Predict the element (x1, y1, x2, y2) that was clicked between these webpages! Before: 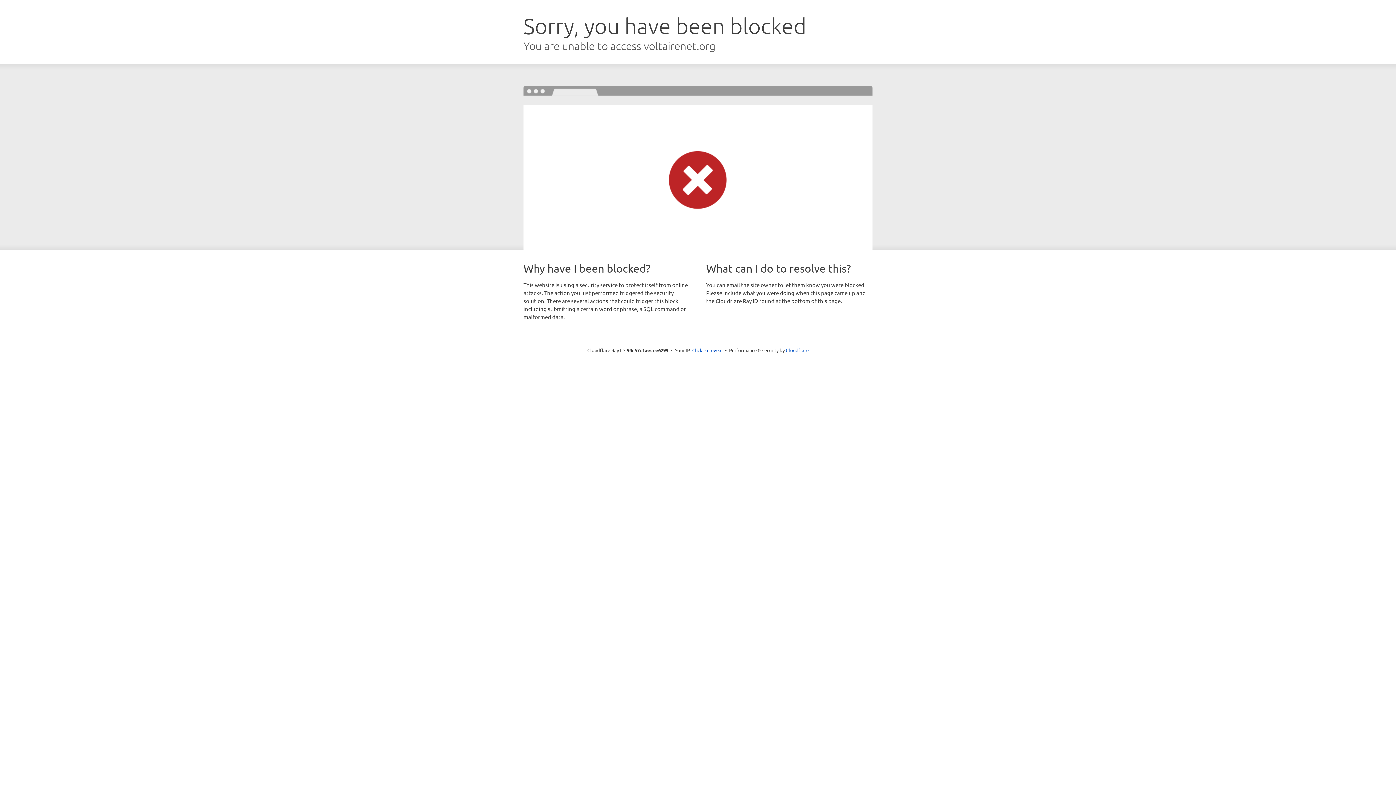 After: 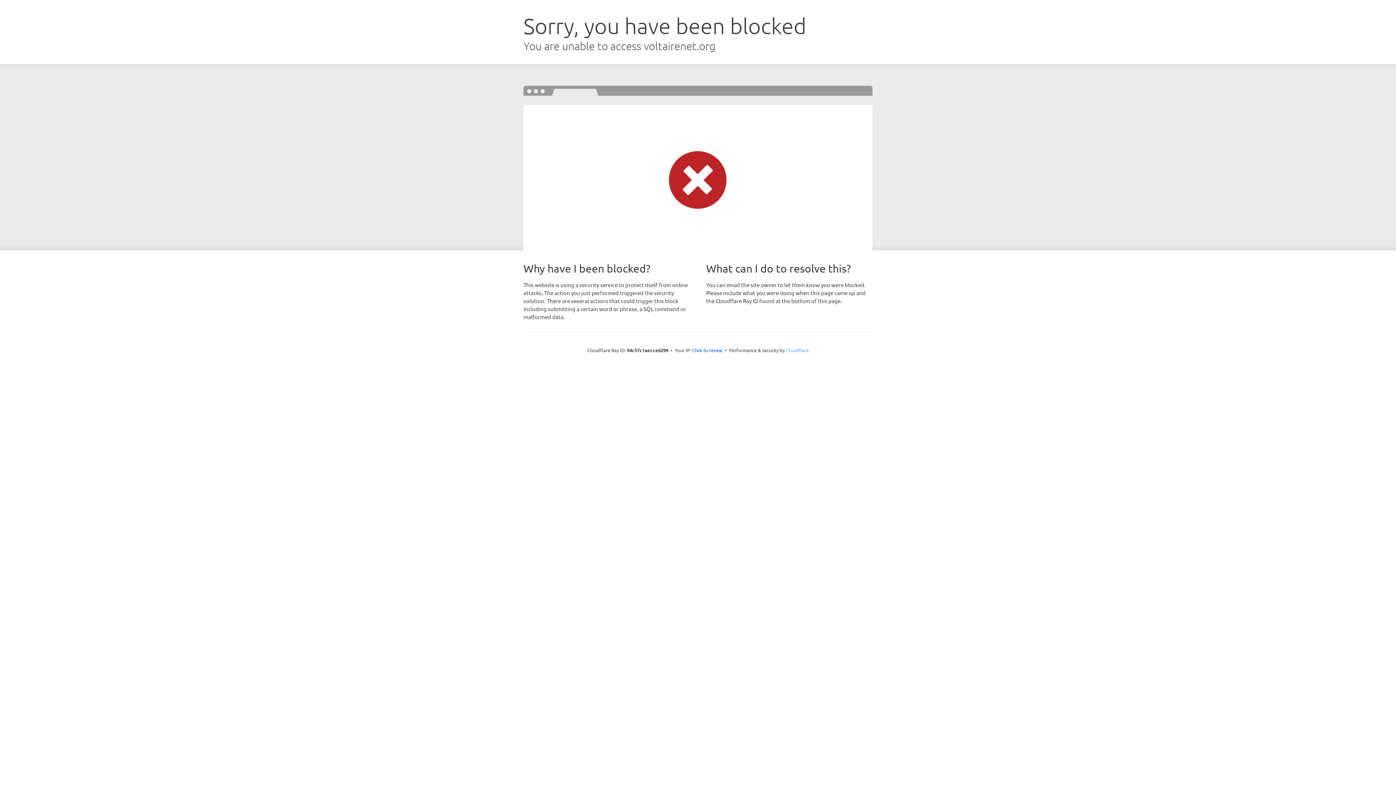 Action: bbox: (786, 347, 808, 353) label: Cloudflare